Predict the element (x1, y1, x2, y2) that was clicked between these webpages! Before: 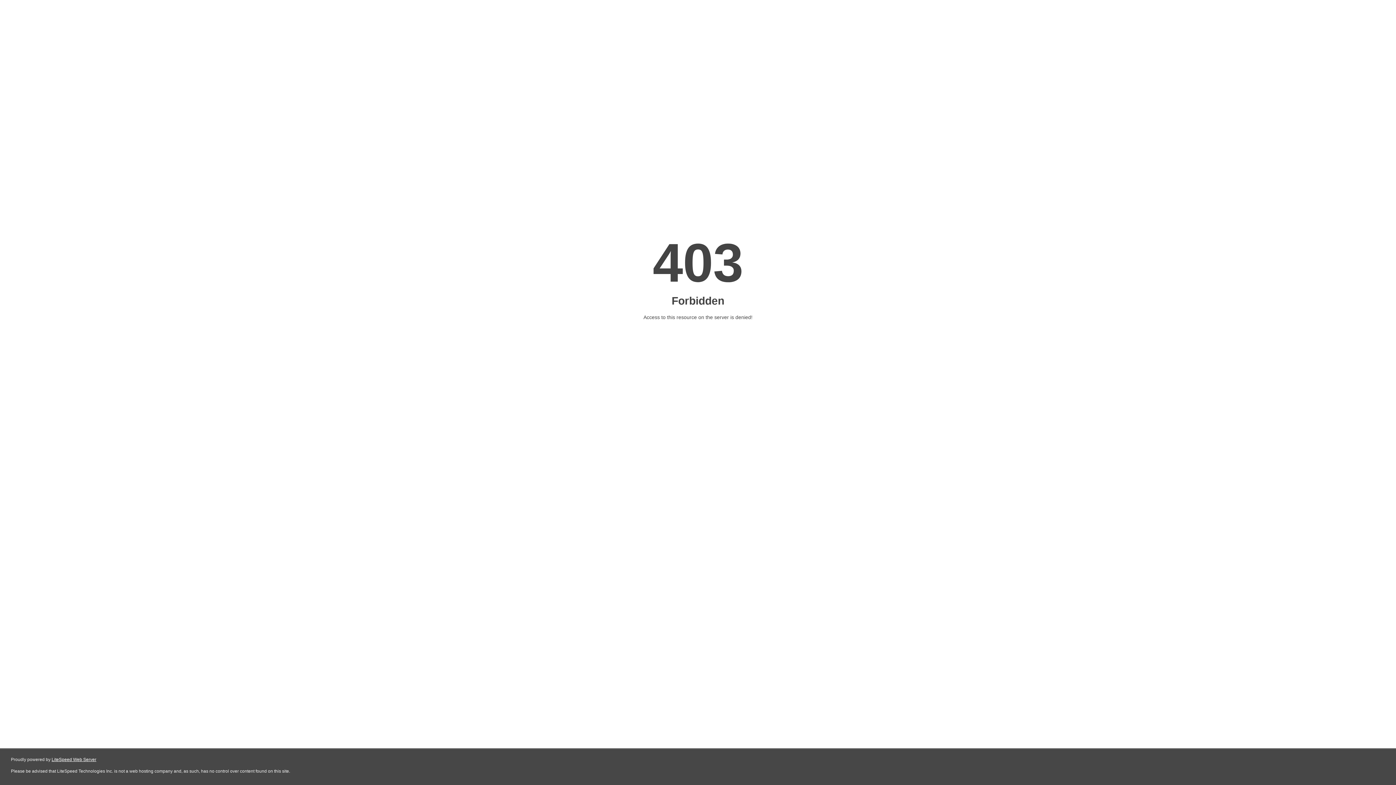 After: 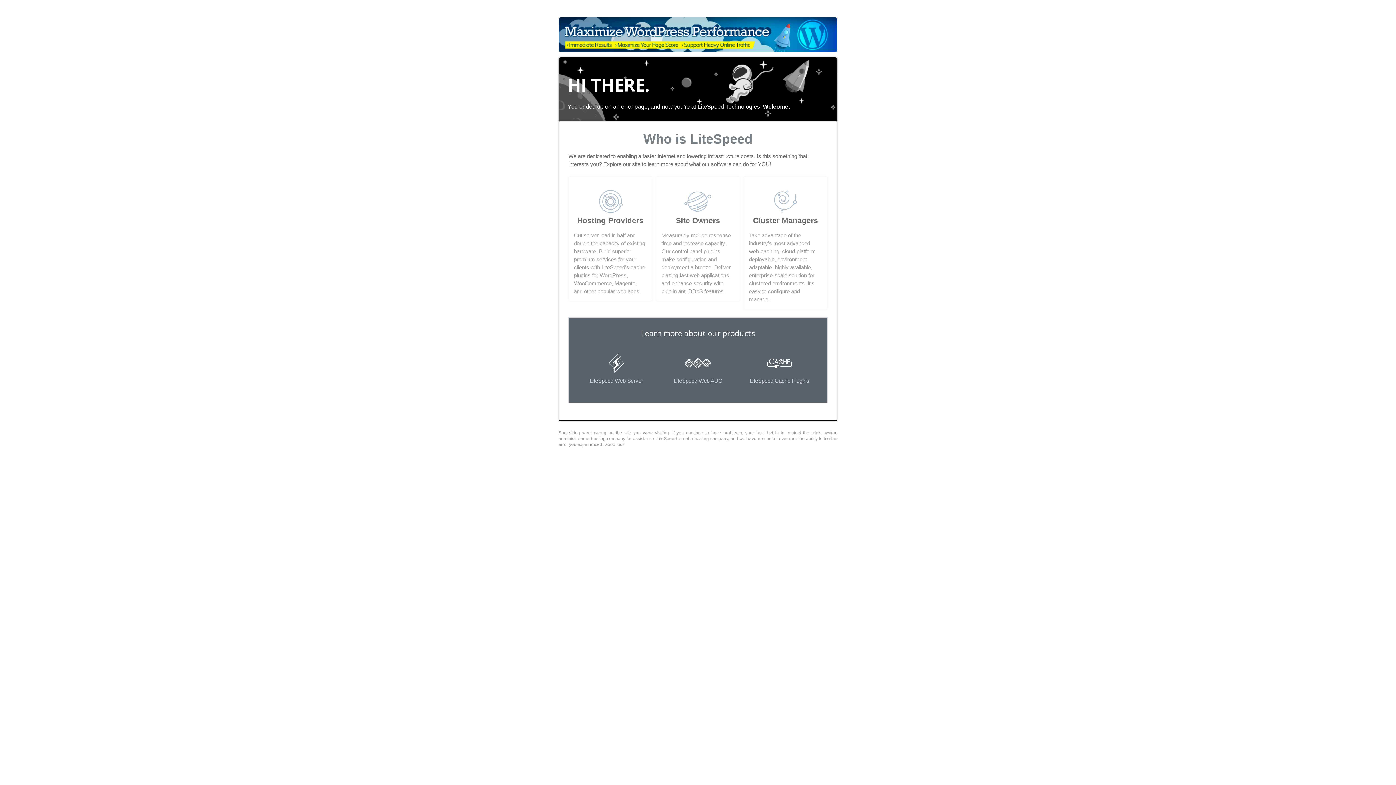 Action: bbox: (51, 757, 96, 762) label: LiteSpeed Web Server